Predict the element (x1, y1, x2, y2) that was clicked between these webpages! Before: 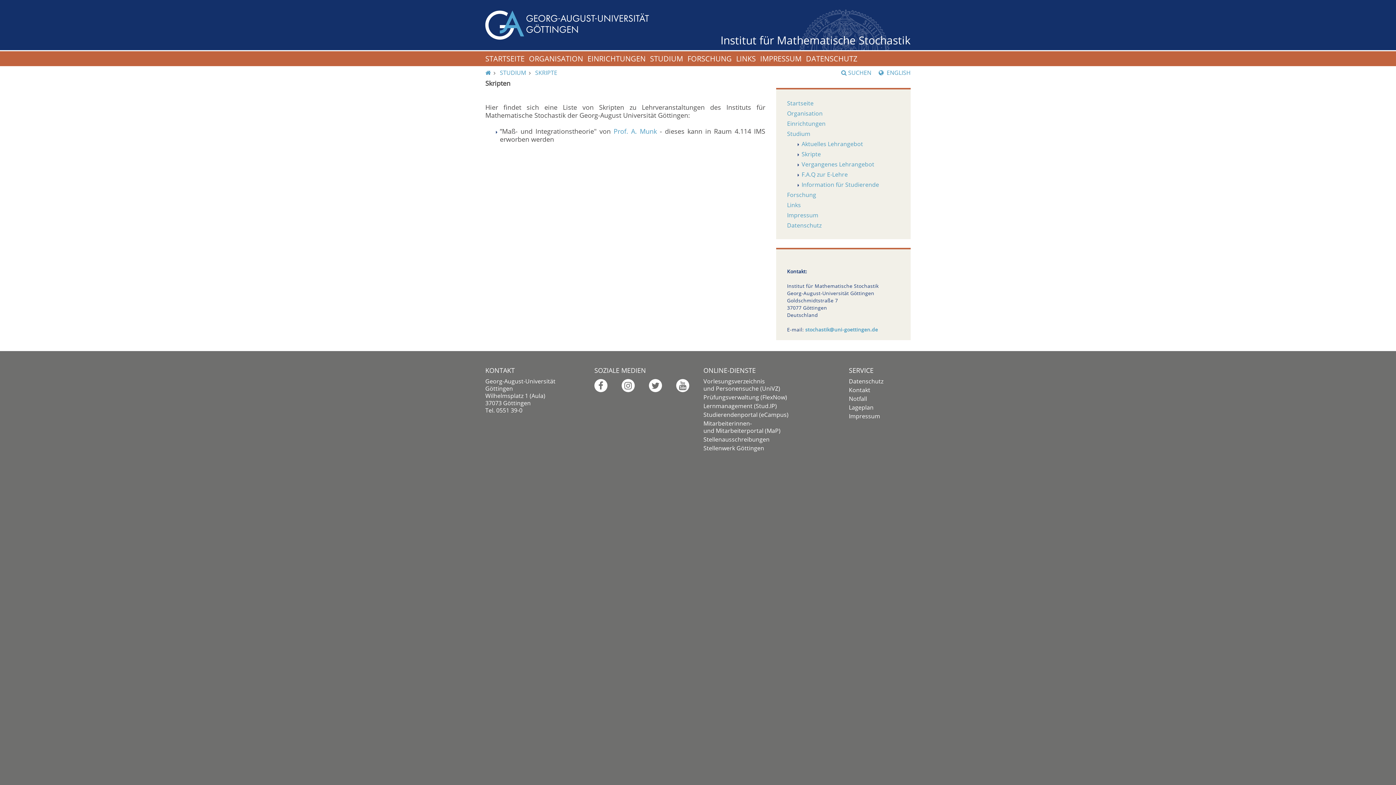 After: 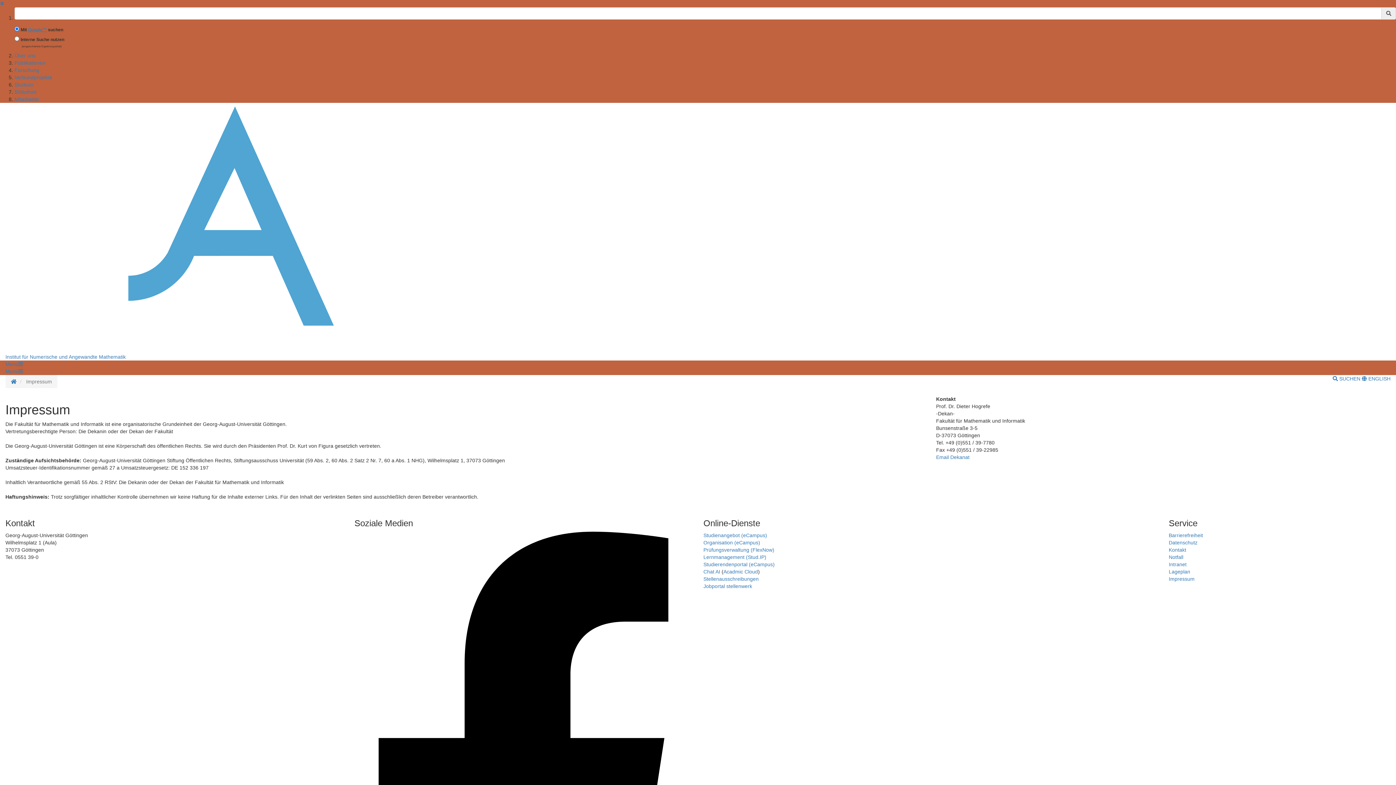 Action: label: Impressum bbox: (849, 412, 880, 420)